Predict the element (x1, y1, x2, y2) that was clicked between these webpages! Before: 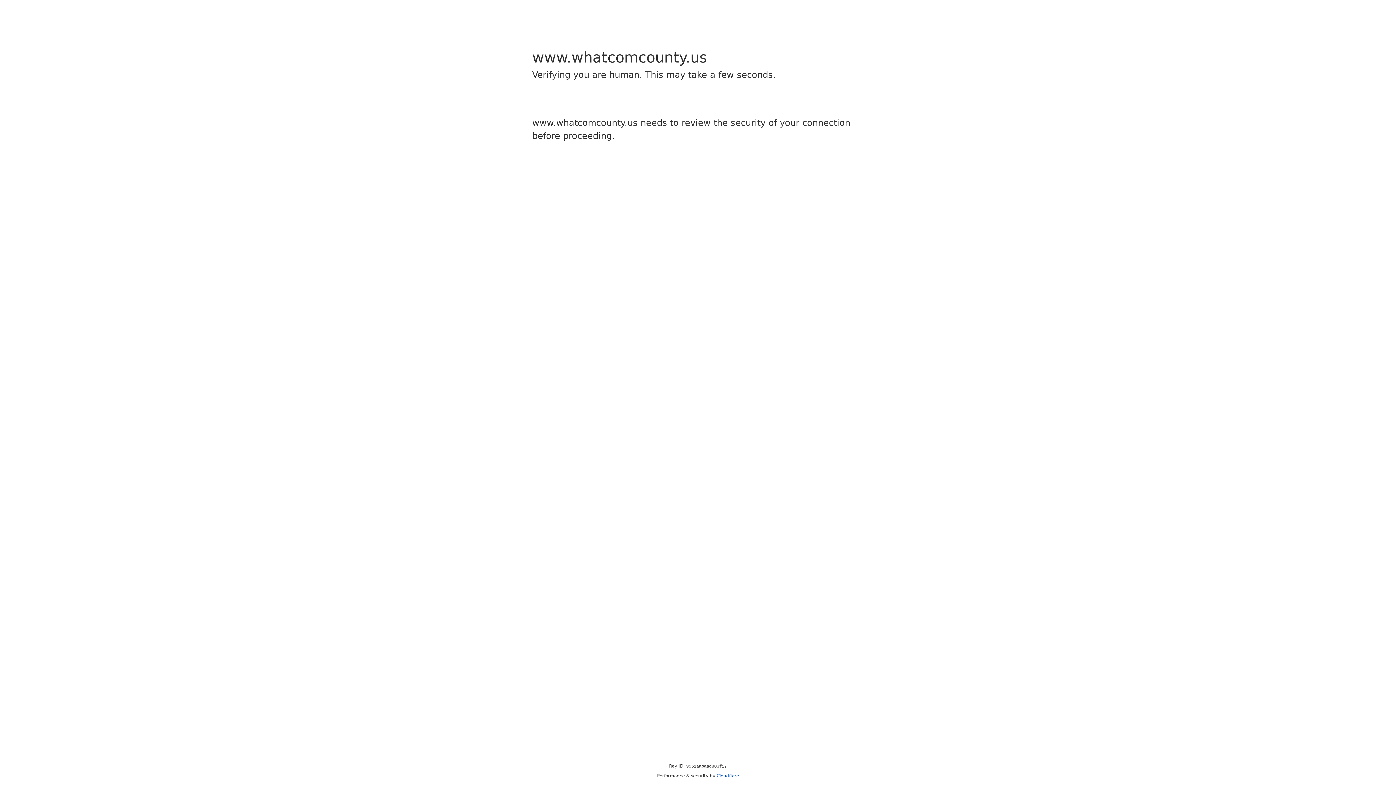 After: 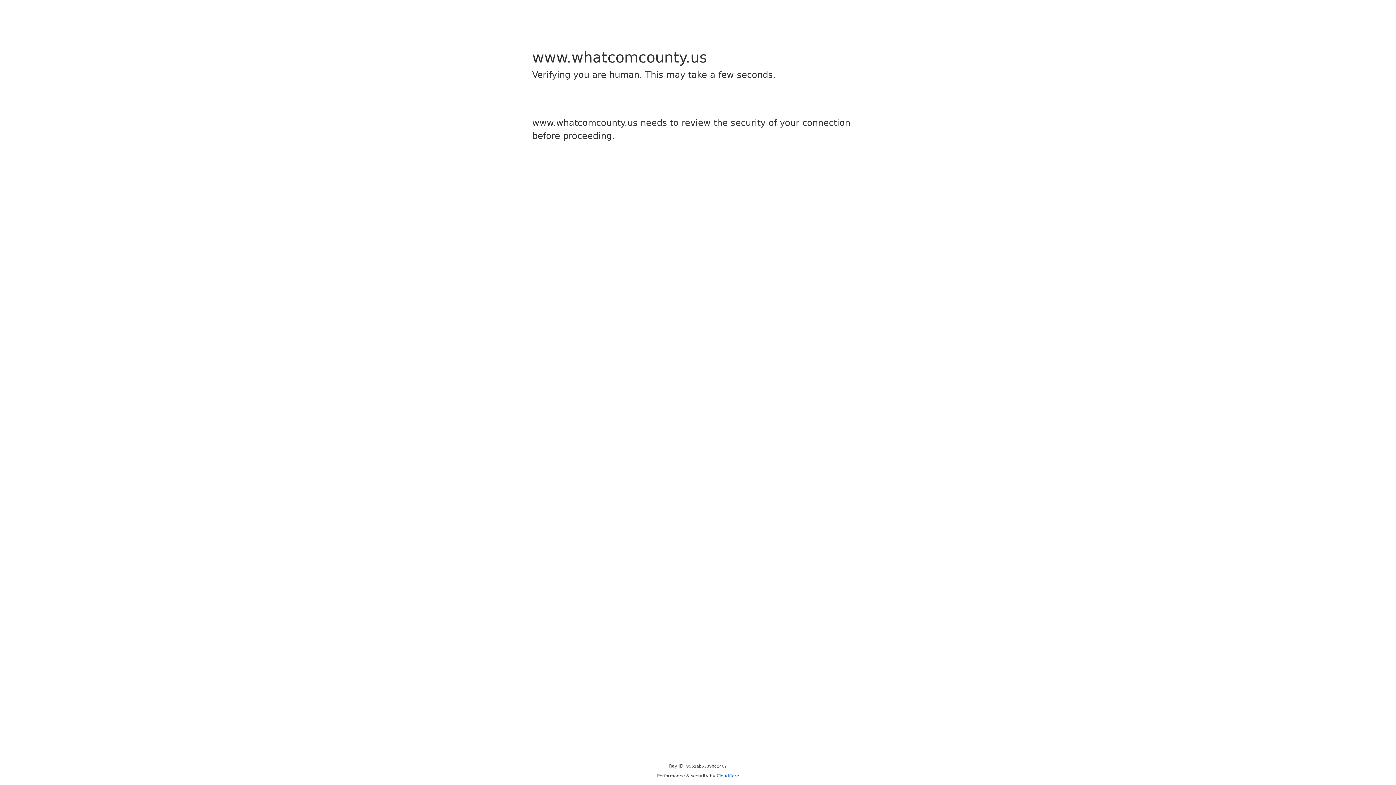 Action: bbox: (716, 773, 739, 778) label: Cloudflare